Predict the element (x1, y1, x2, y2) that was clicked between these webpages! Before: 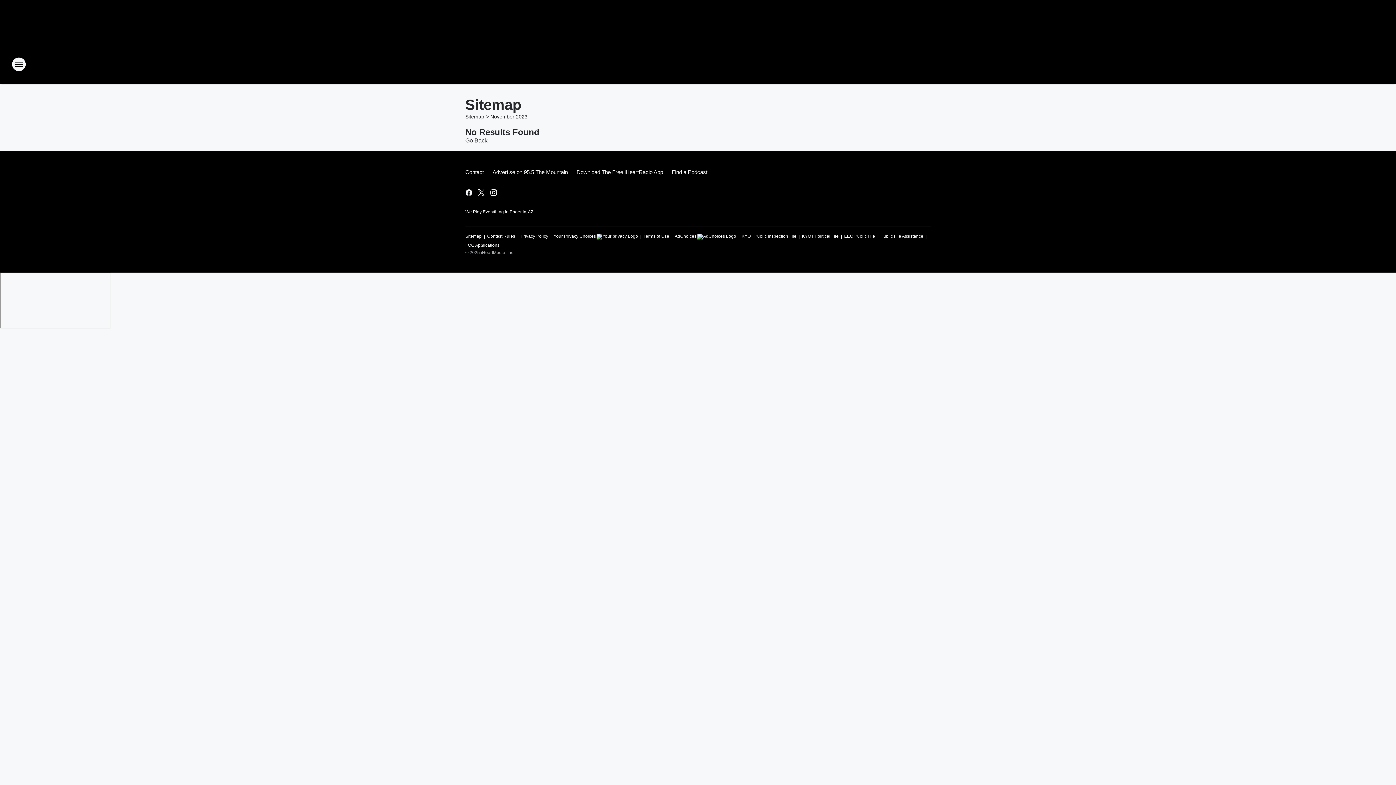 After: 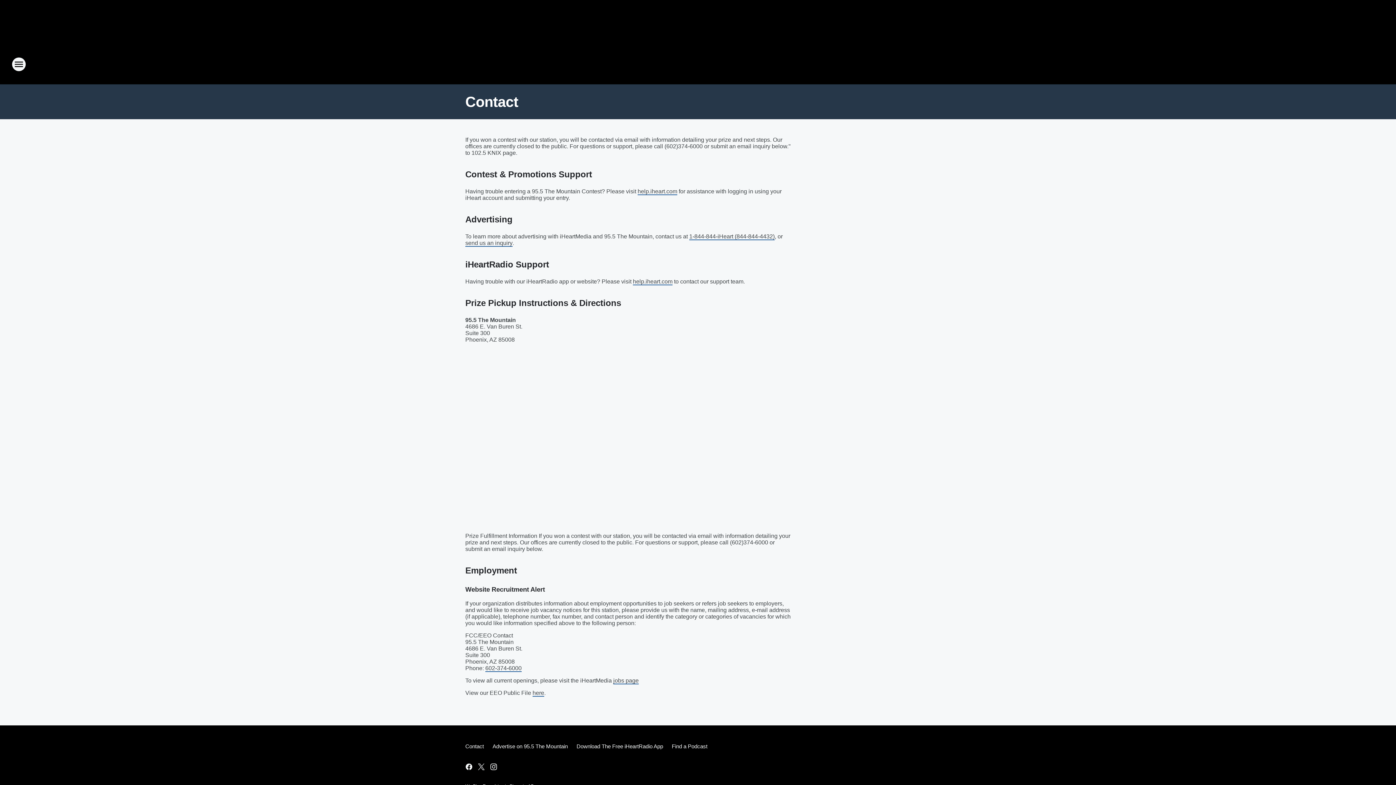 Action: label: Contact bbox: (465, 162, 488, 181)